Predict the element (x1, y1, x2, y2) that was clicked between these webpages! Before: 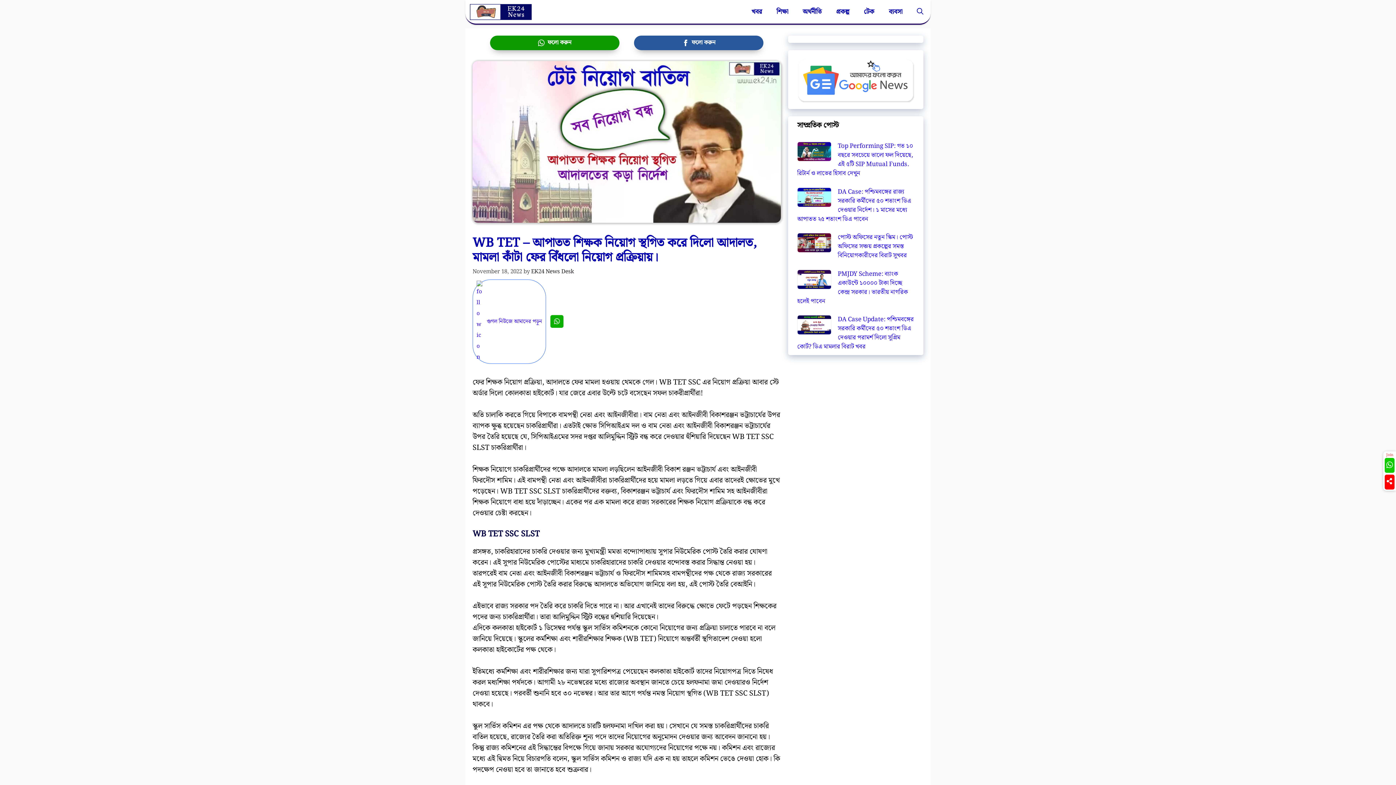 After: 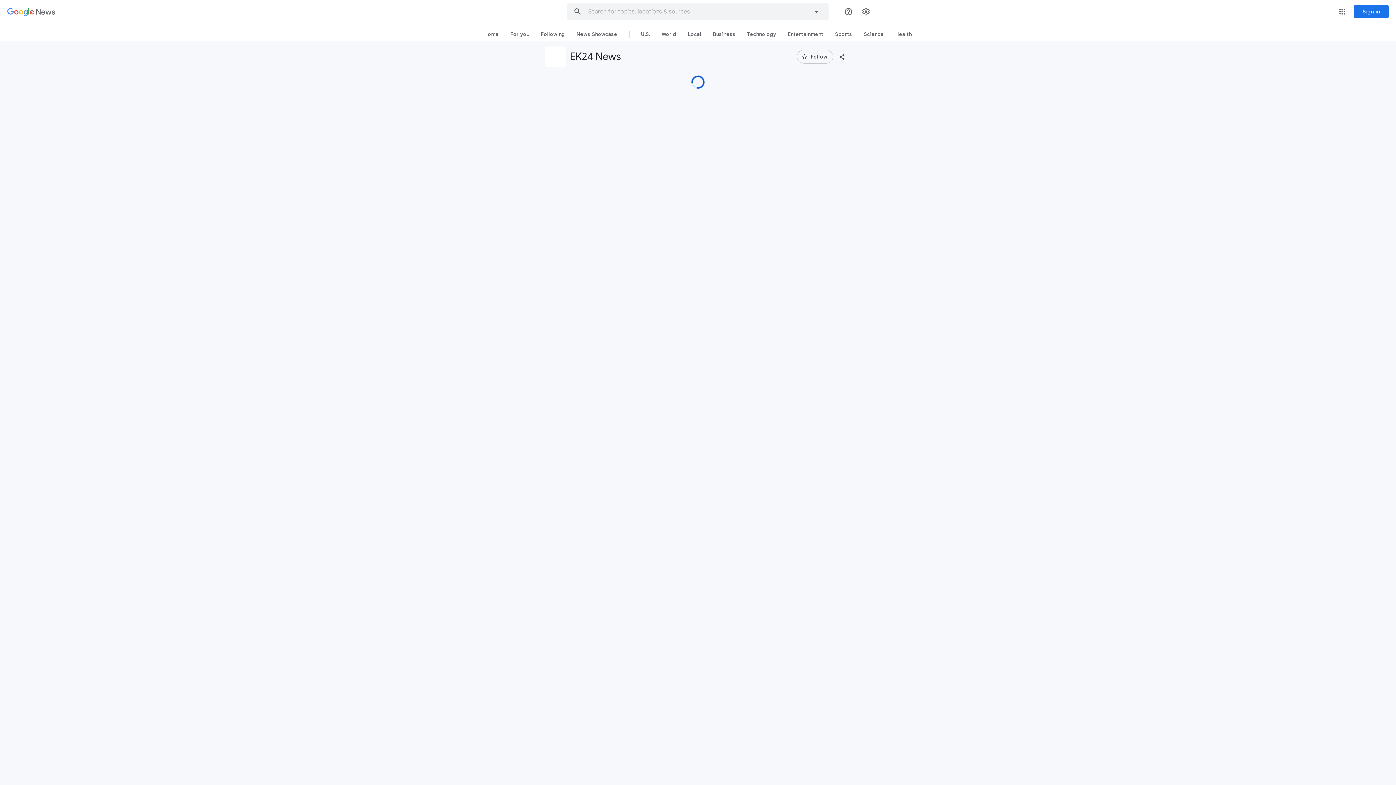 Action: bbox: (472, 279, 546, 363) label: গুগল নিউজে আমাদের পড়ুন